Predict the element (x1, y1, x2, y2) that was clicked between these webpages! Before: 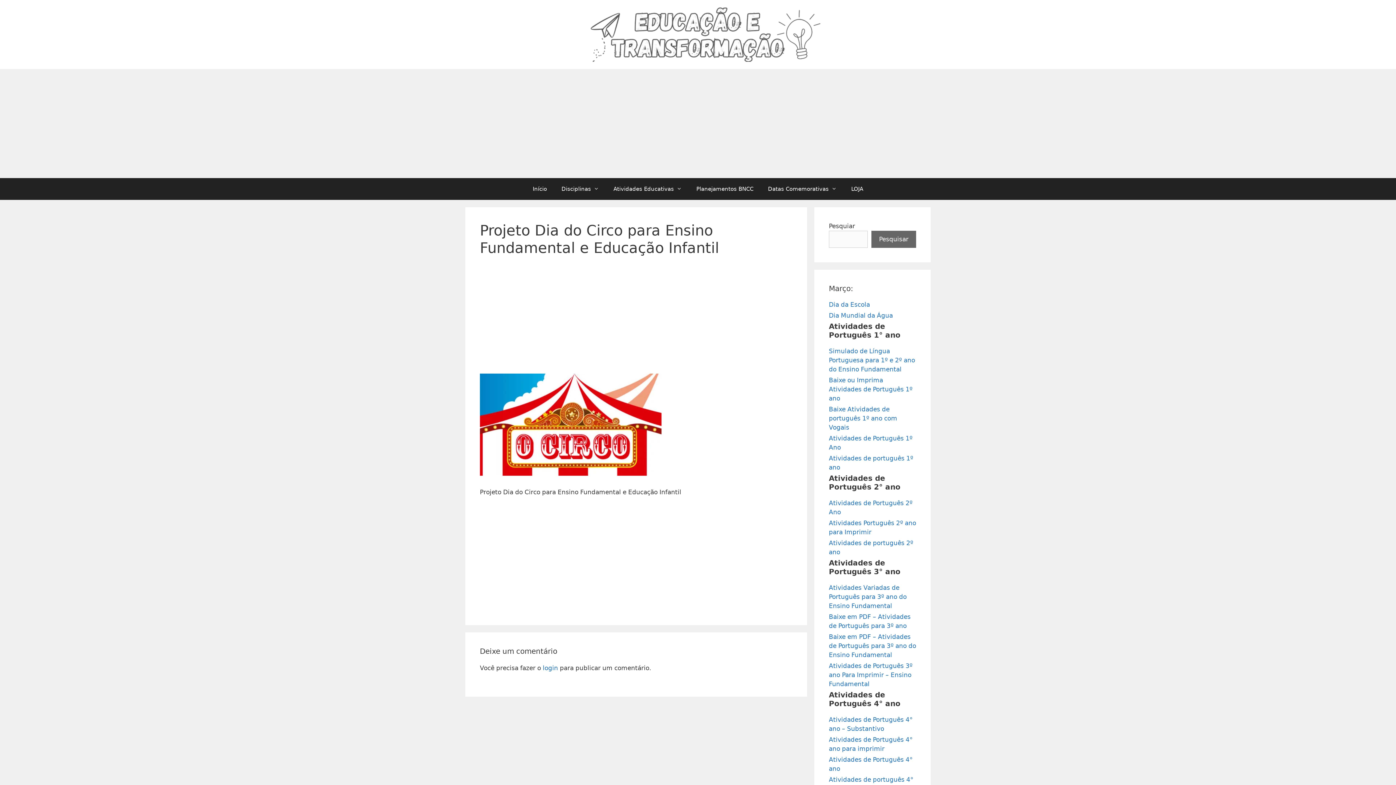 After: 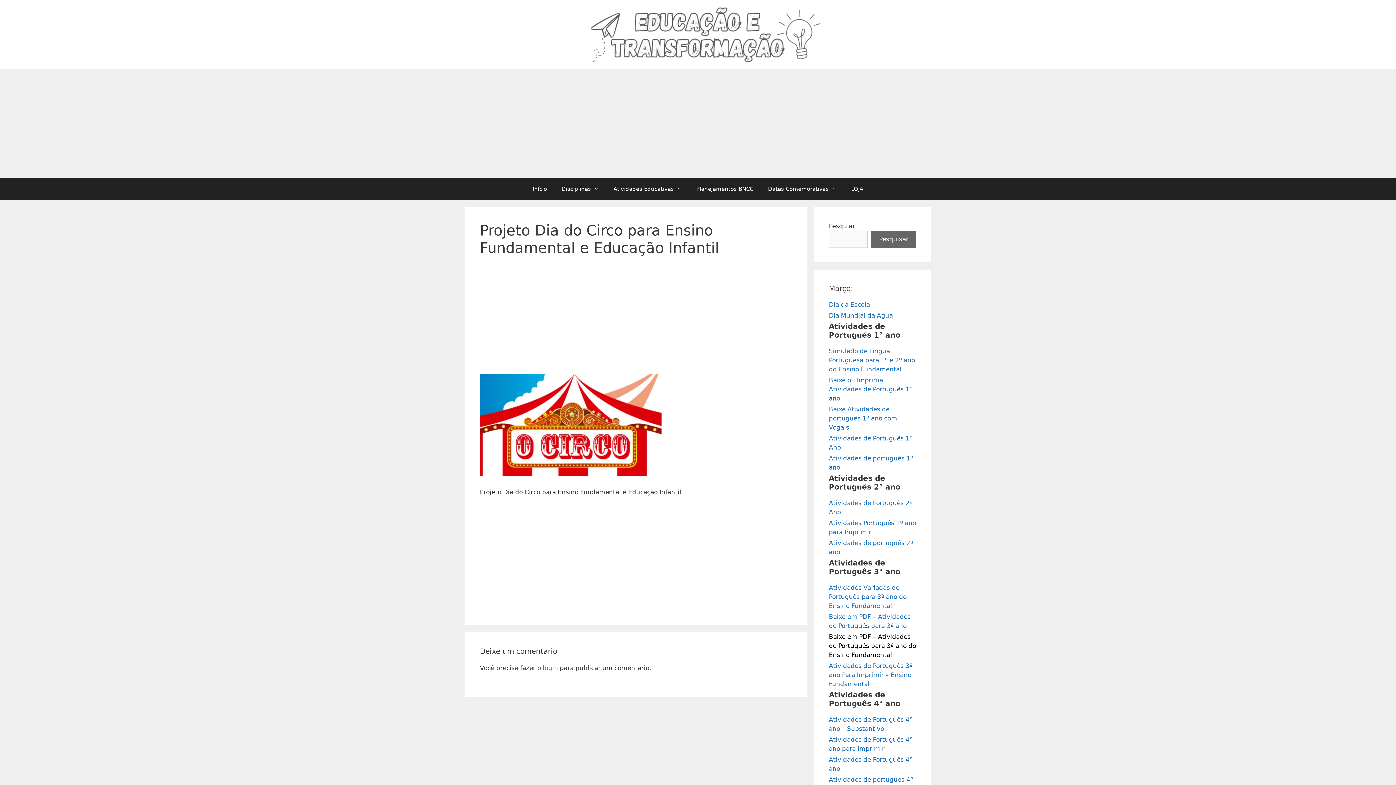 Action: bbox: (829, 633, 916, 658) label: Baixe em PDF – Atividades de Português para 3º ano do Ensino Fundamental